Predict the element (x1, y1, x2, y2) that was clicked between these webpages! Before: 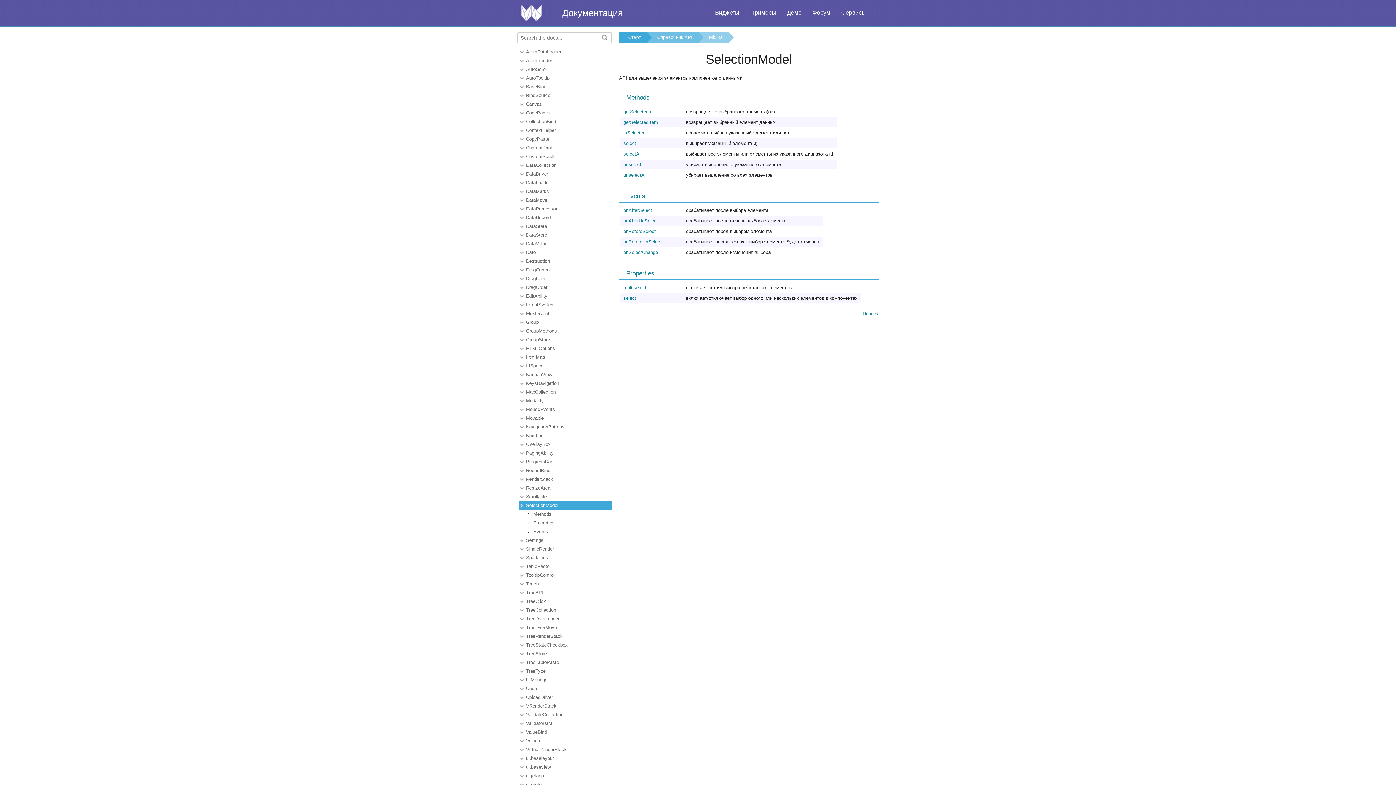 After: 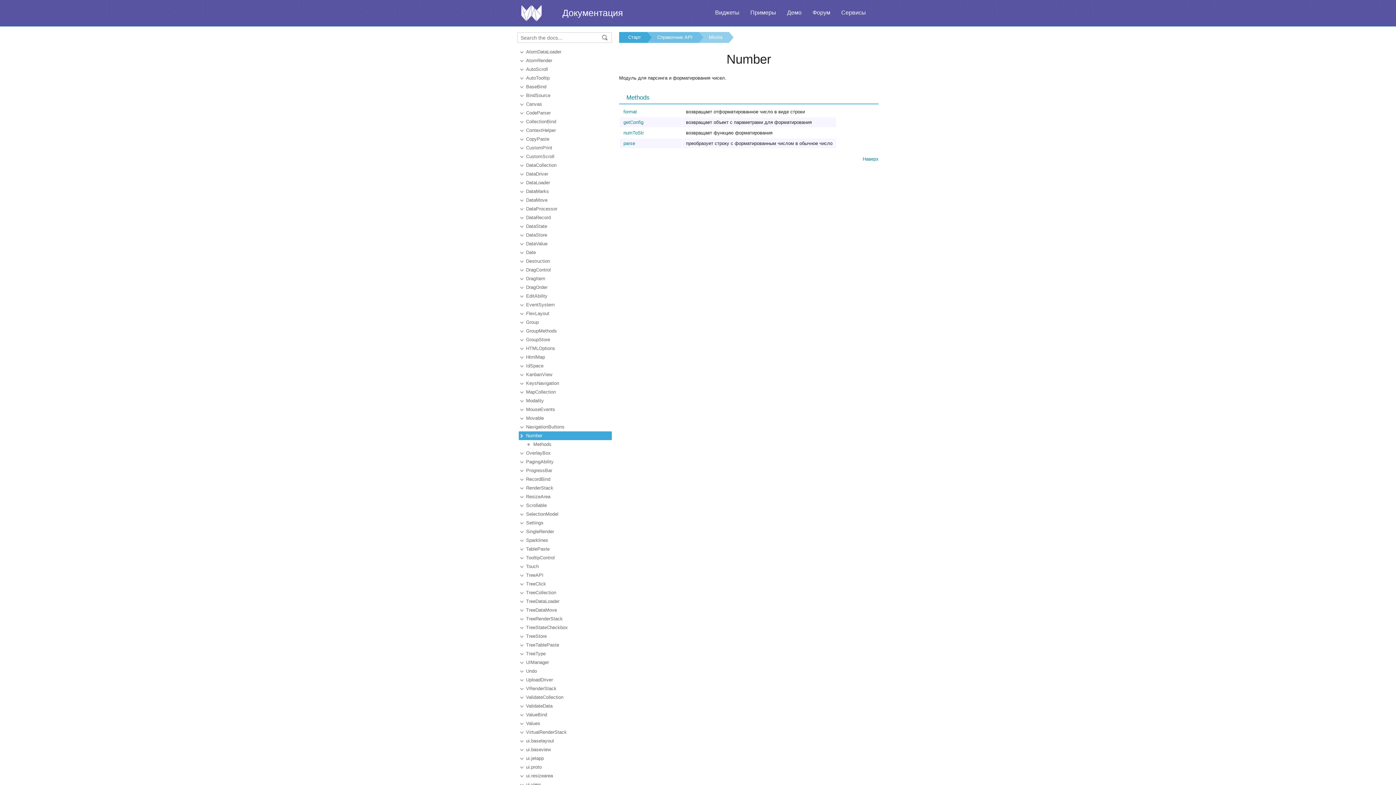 Action: bbox: (526, 431, 546, 440) label: Number